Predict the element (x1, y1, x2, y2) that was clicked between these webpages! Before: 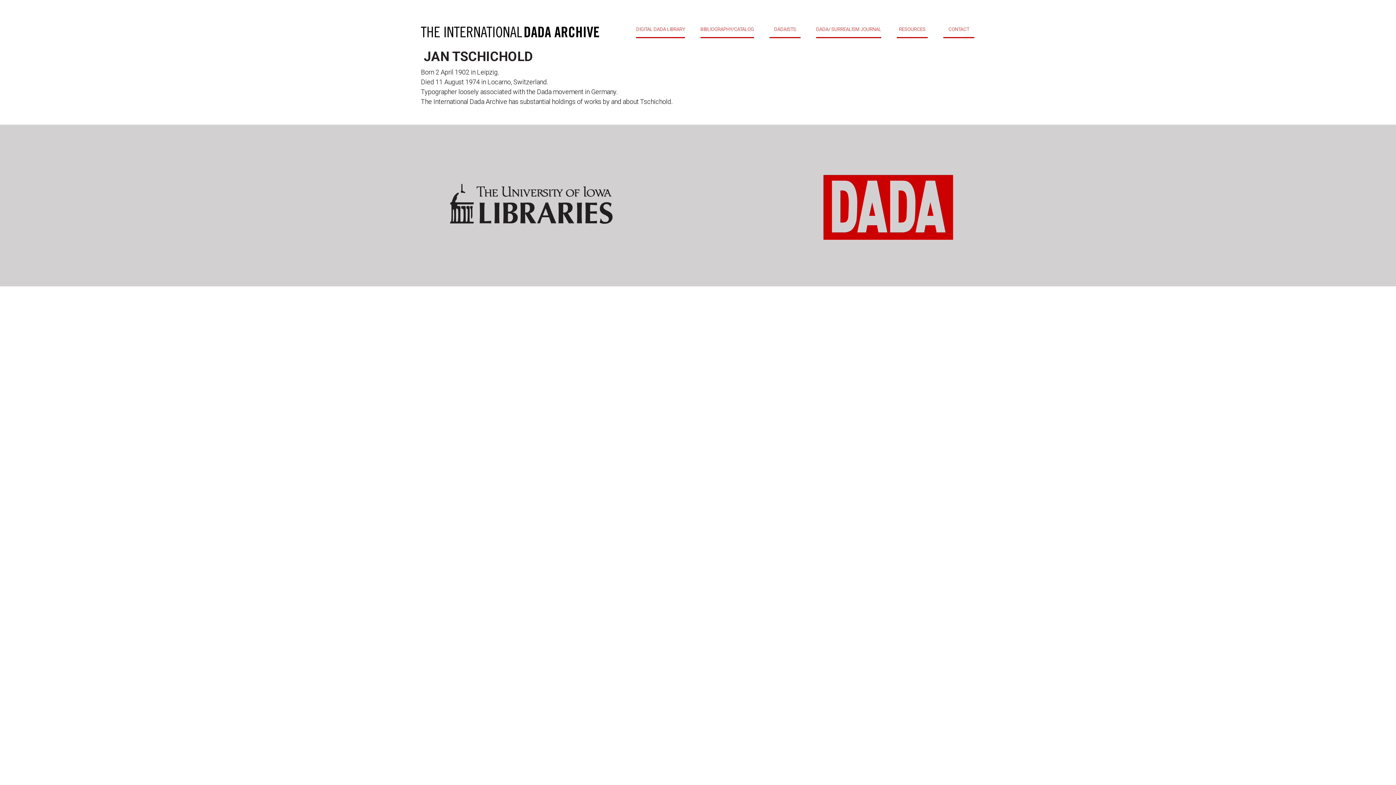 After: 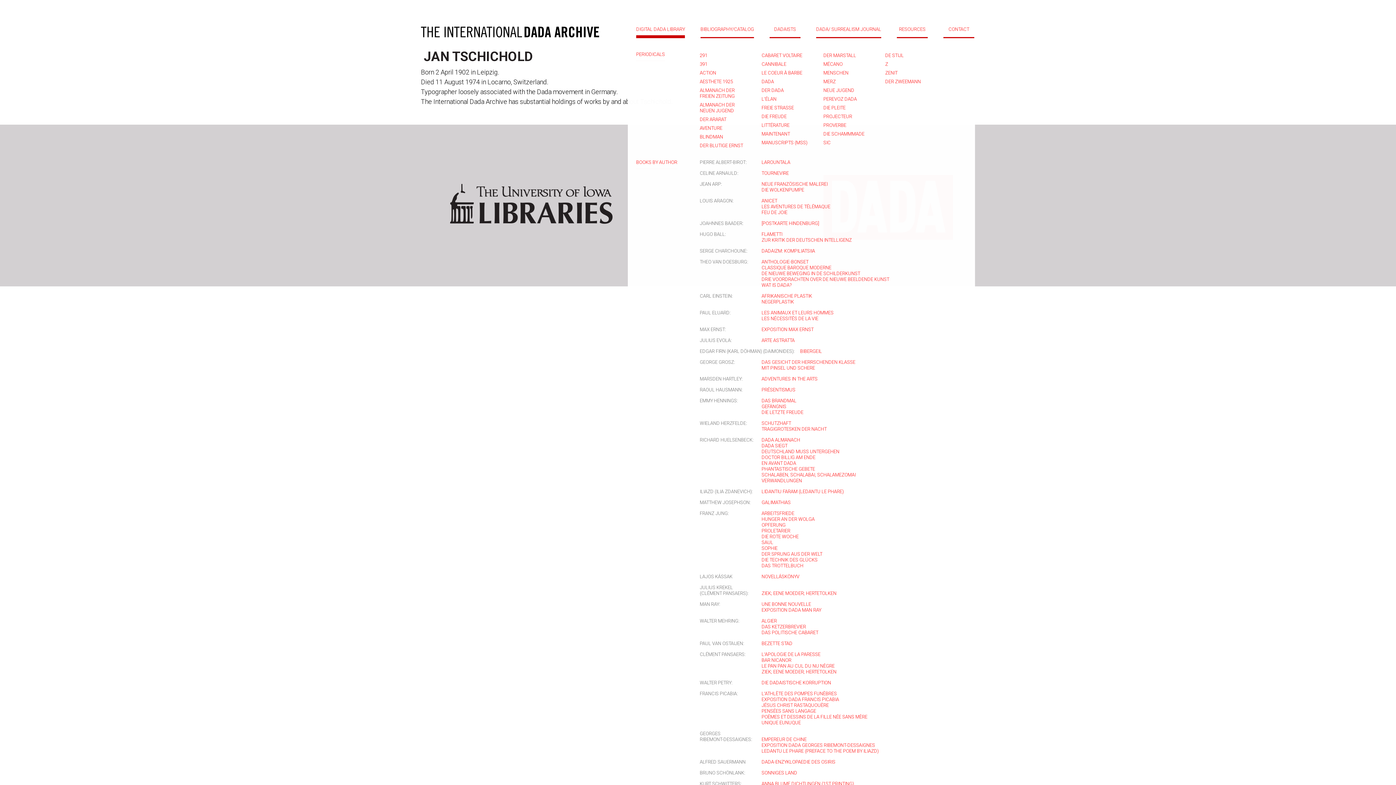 Action: bbox: (636, 24, 685, 38) label: DIGITAL DADA LIBRARY